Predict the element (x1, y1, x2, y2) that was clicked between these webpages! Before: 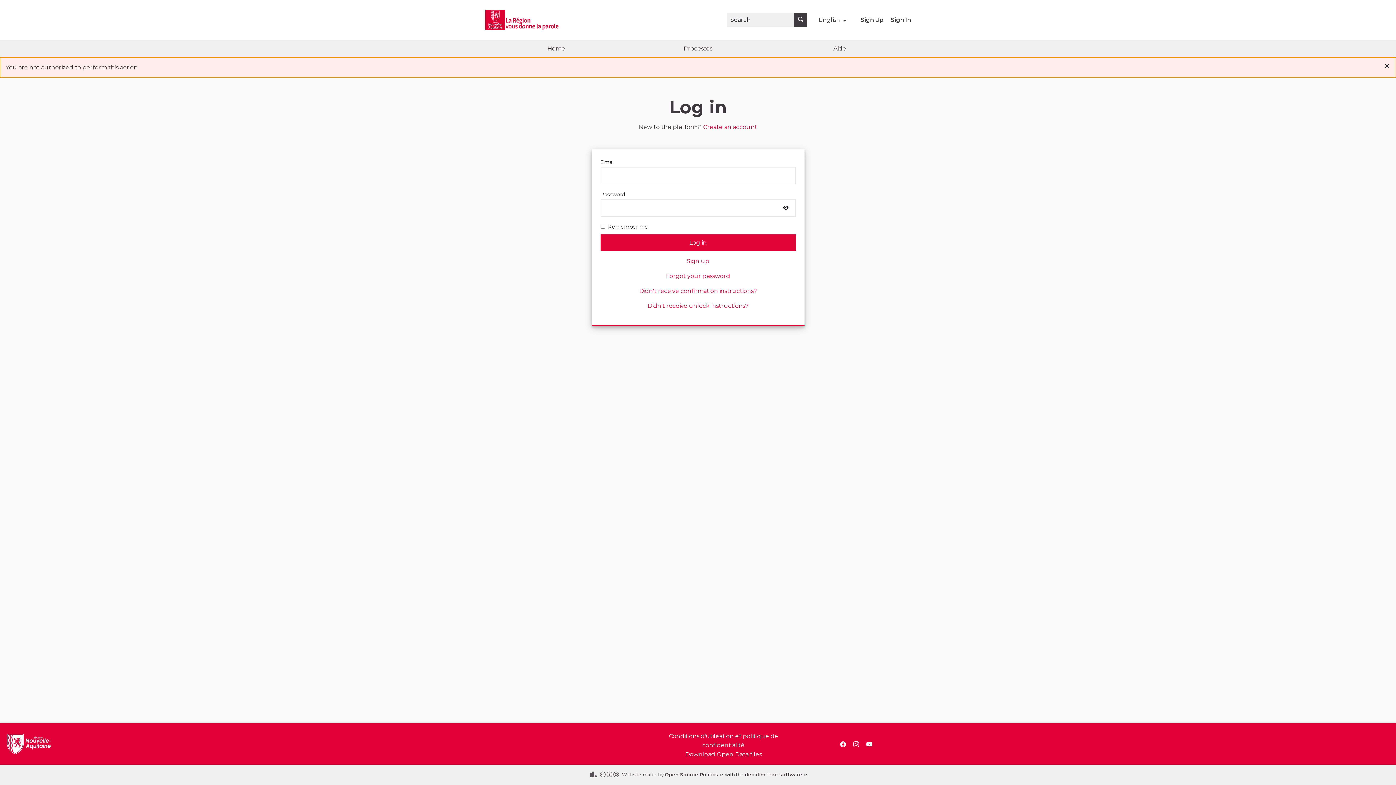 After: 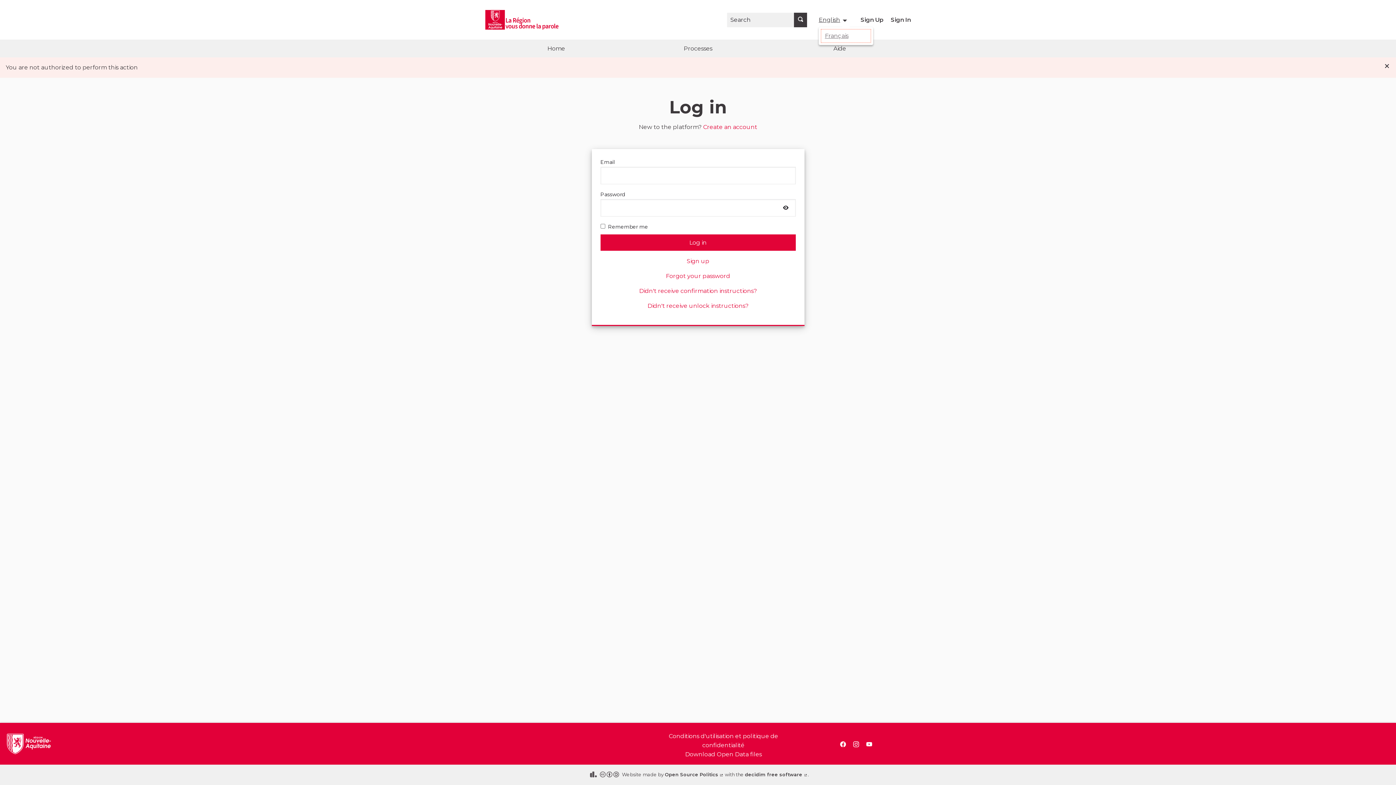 Action: bbox: (818, 12, 849, 26) label: English
Choisir la langue Choose language